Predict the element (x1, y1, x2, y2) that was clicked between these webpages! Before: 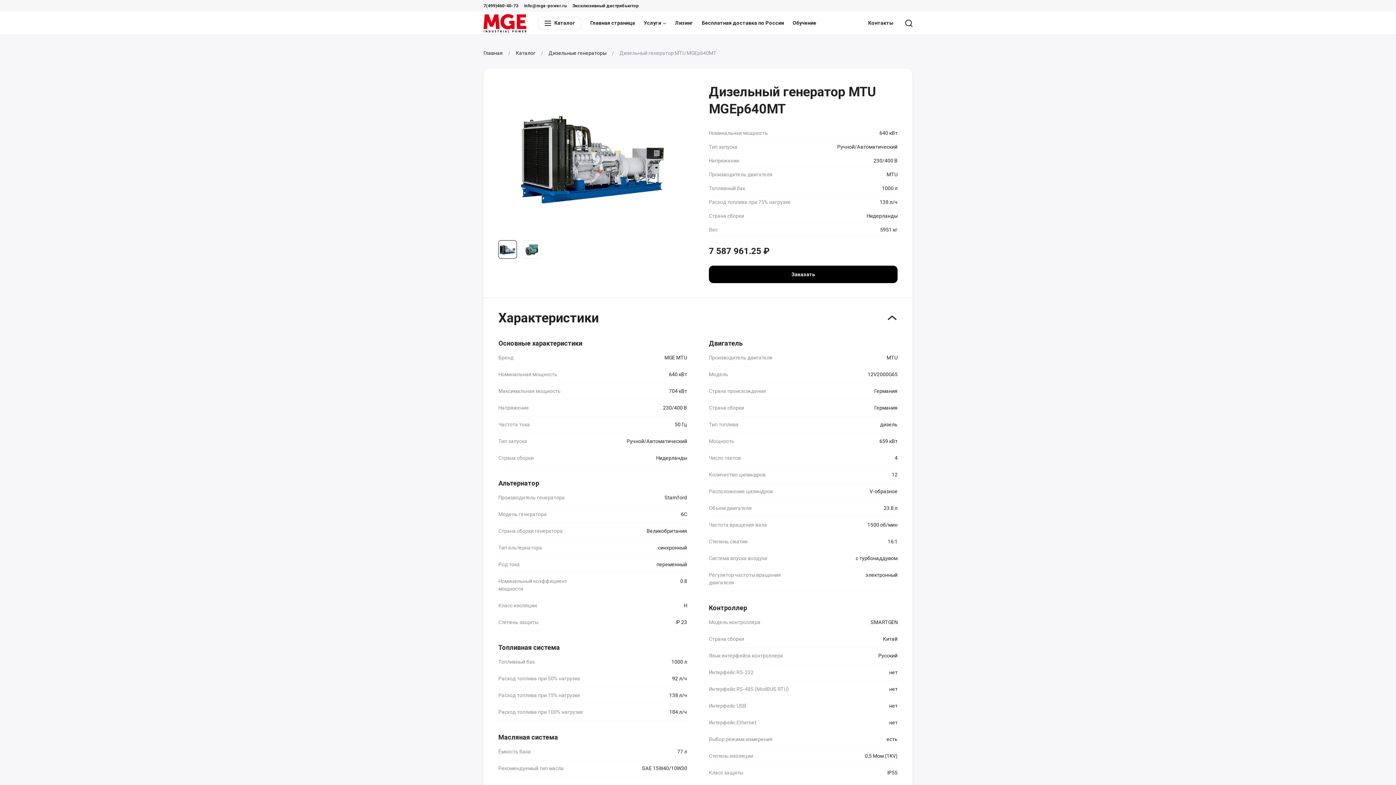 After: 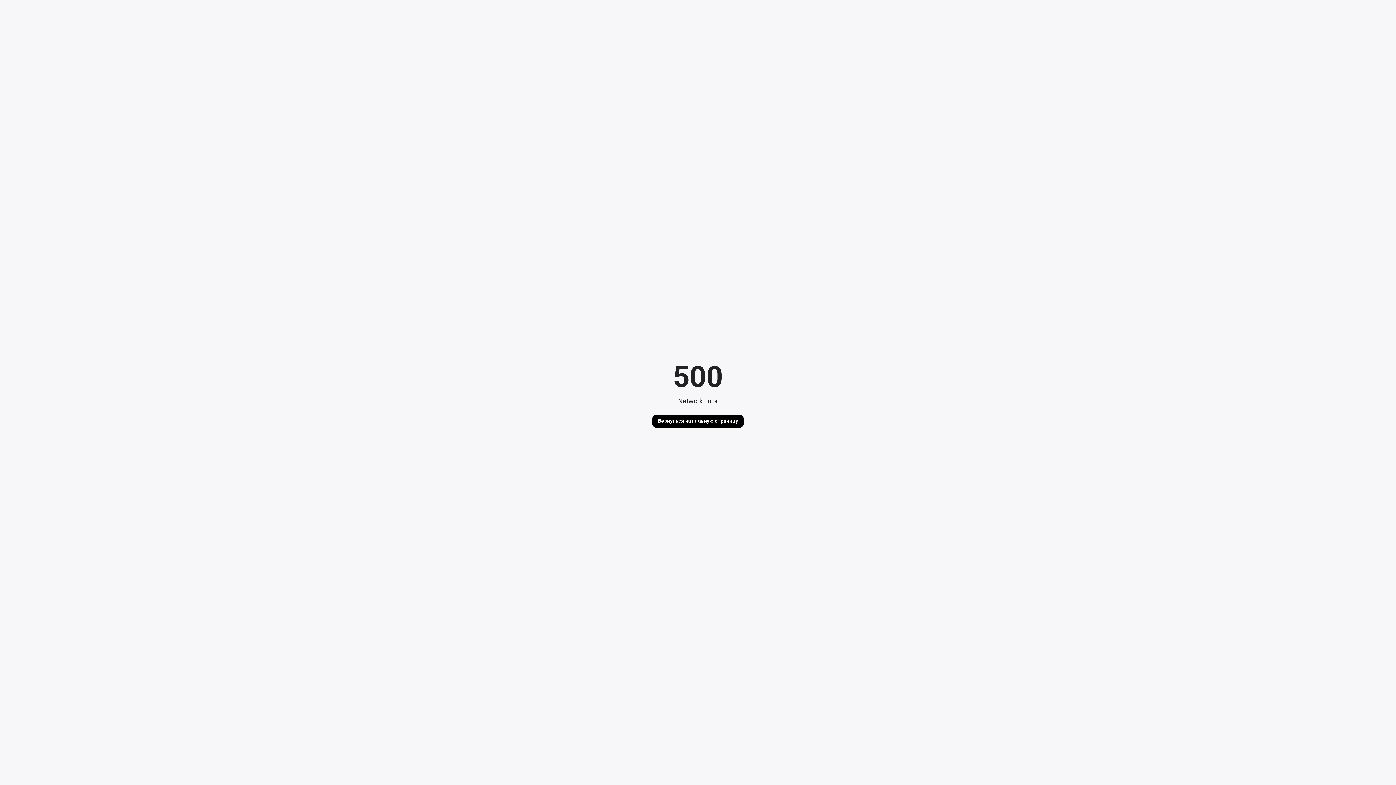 Action: bbox: (868, 16, 893, 29) label: Контакты